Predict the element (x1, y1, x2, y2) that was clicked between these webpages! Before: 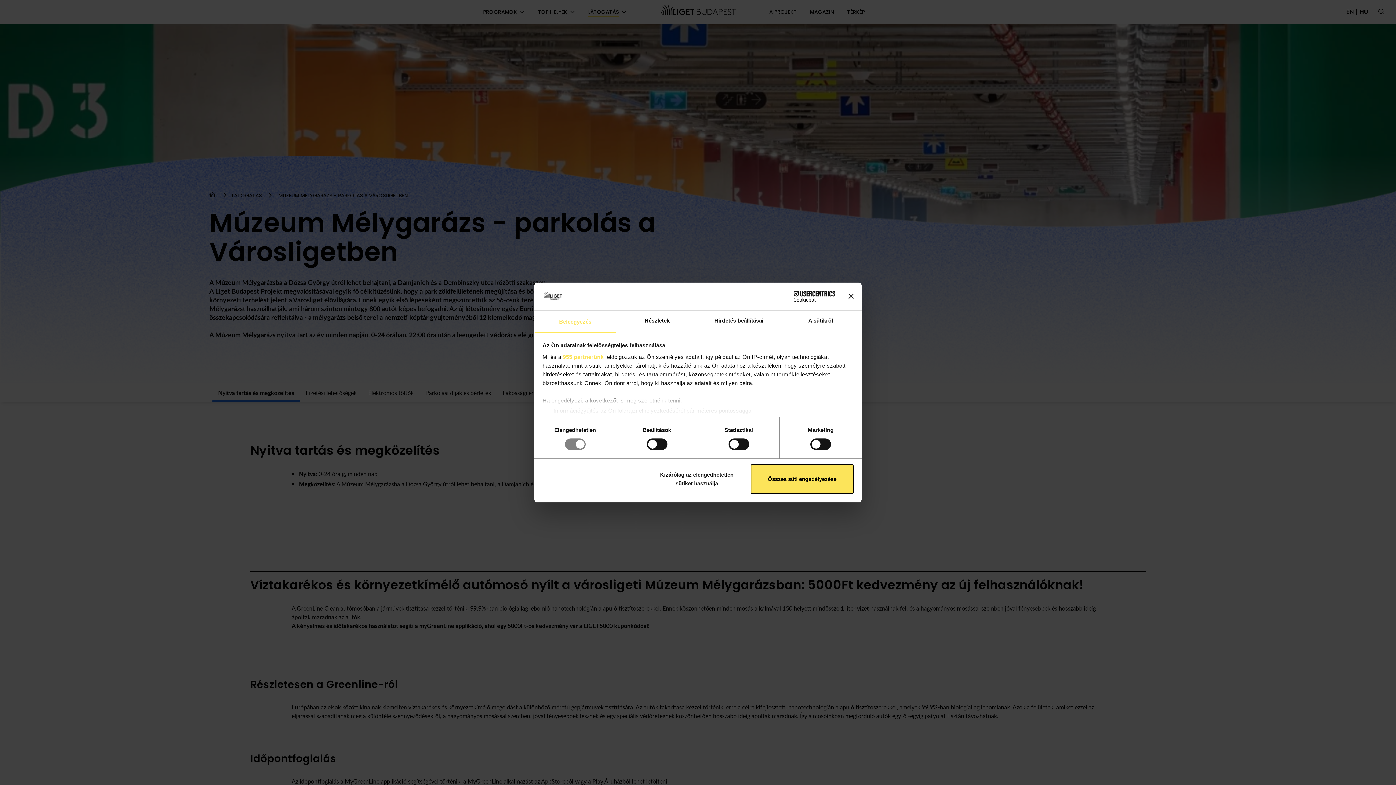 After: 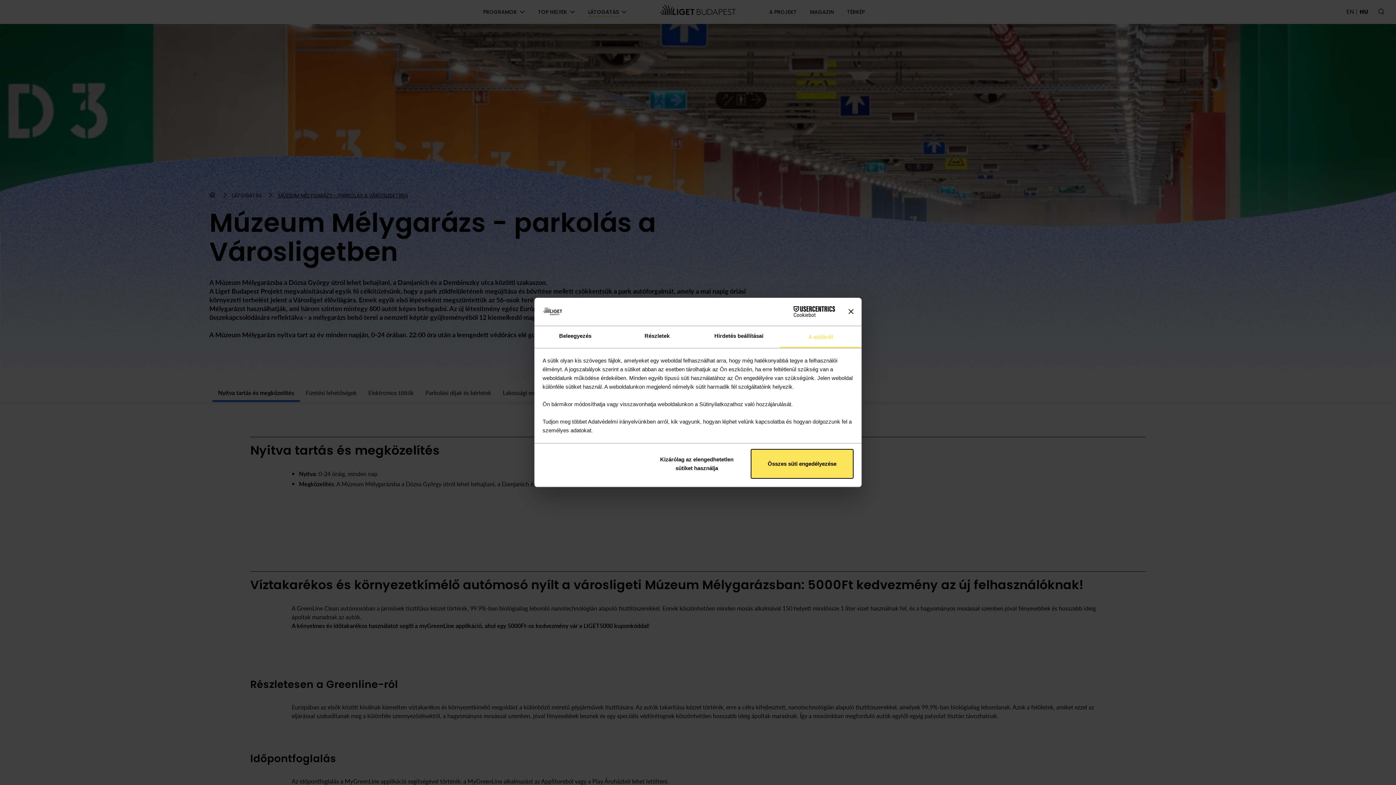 Action: label: A sütikről bbox: (780, 311, 861, 332)